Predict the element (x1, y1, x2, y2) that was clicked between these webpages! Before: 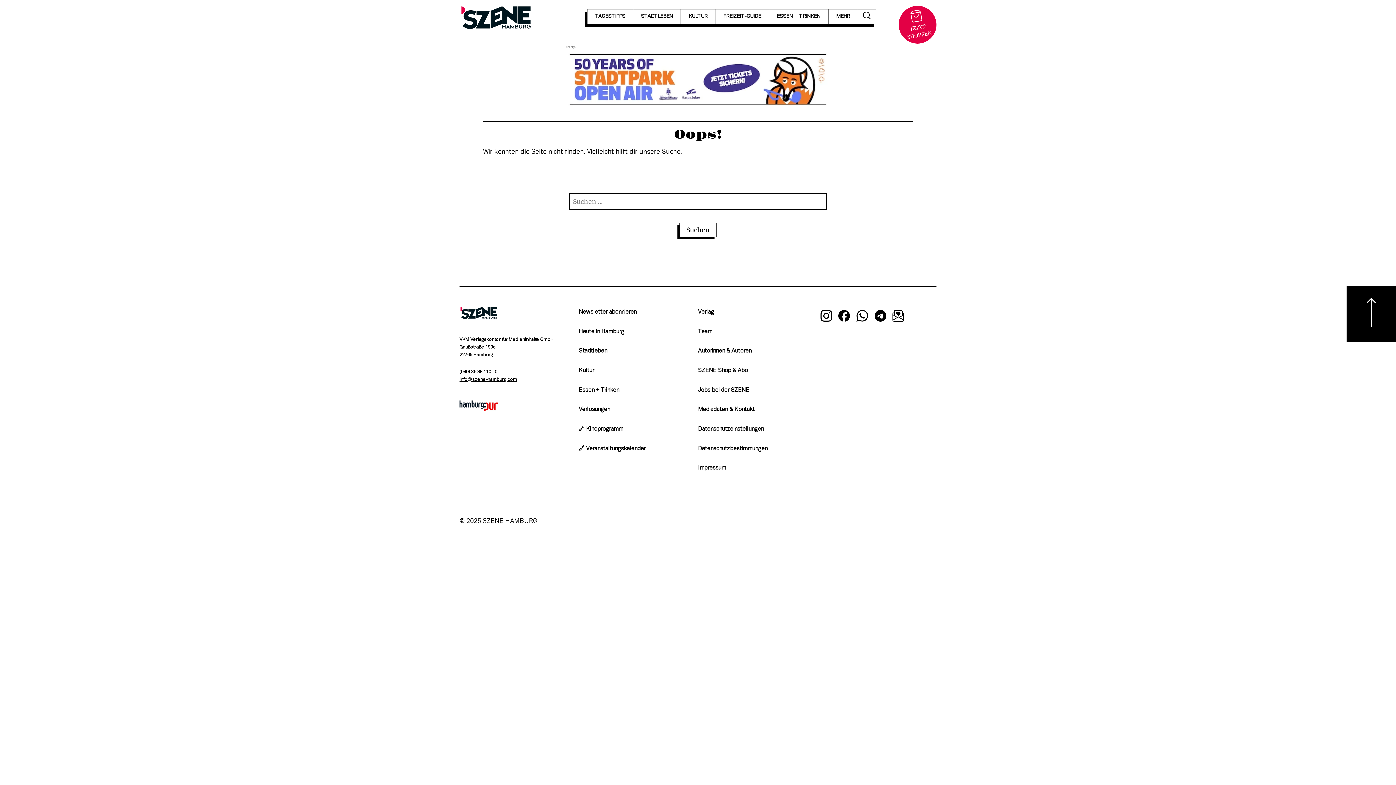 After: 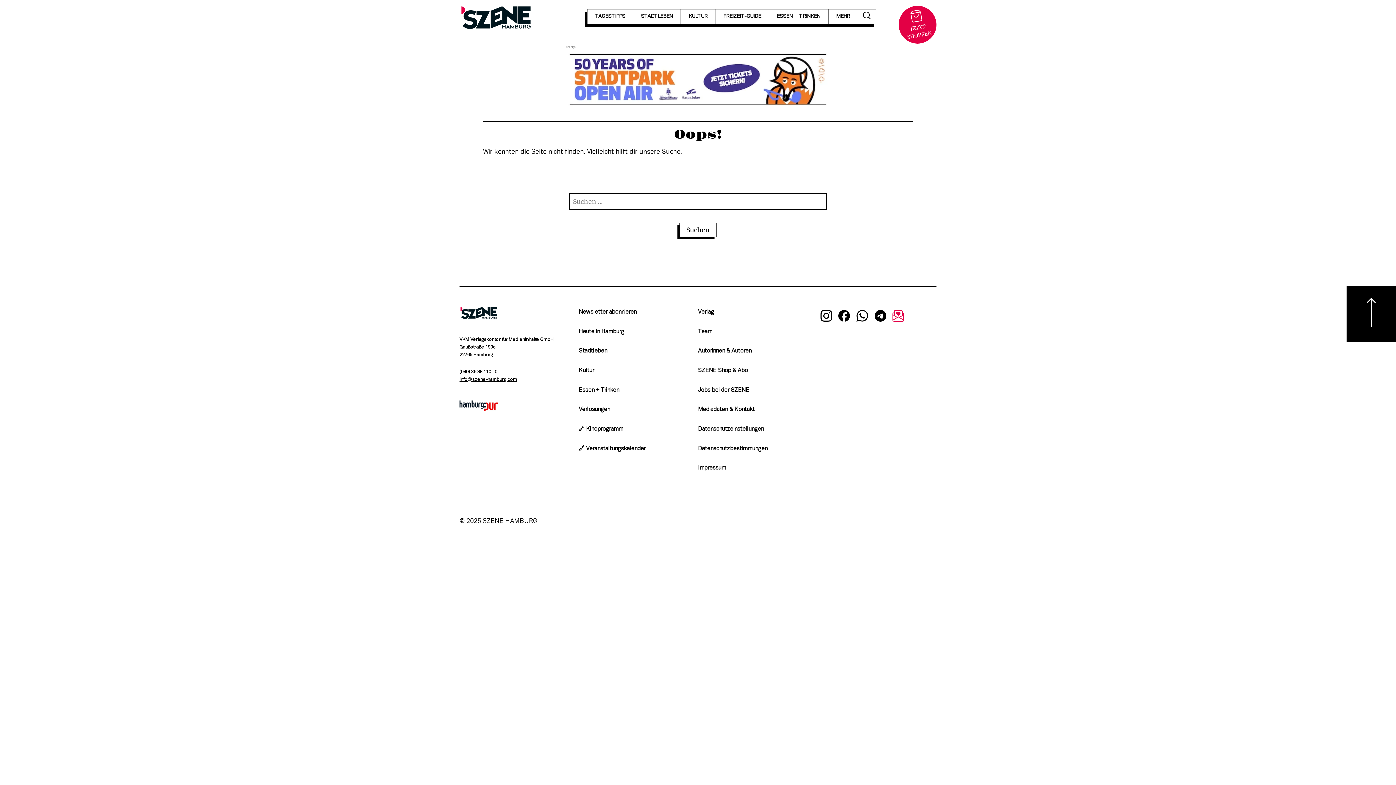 Action: bbox: (889, 306, 907, 327)